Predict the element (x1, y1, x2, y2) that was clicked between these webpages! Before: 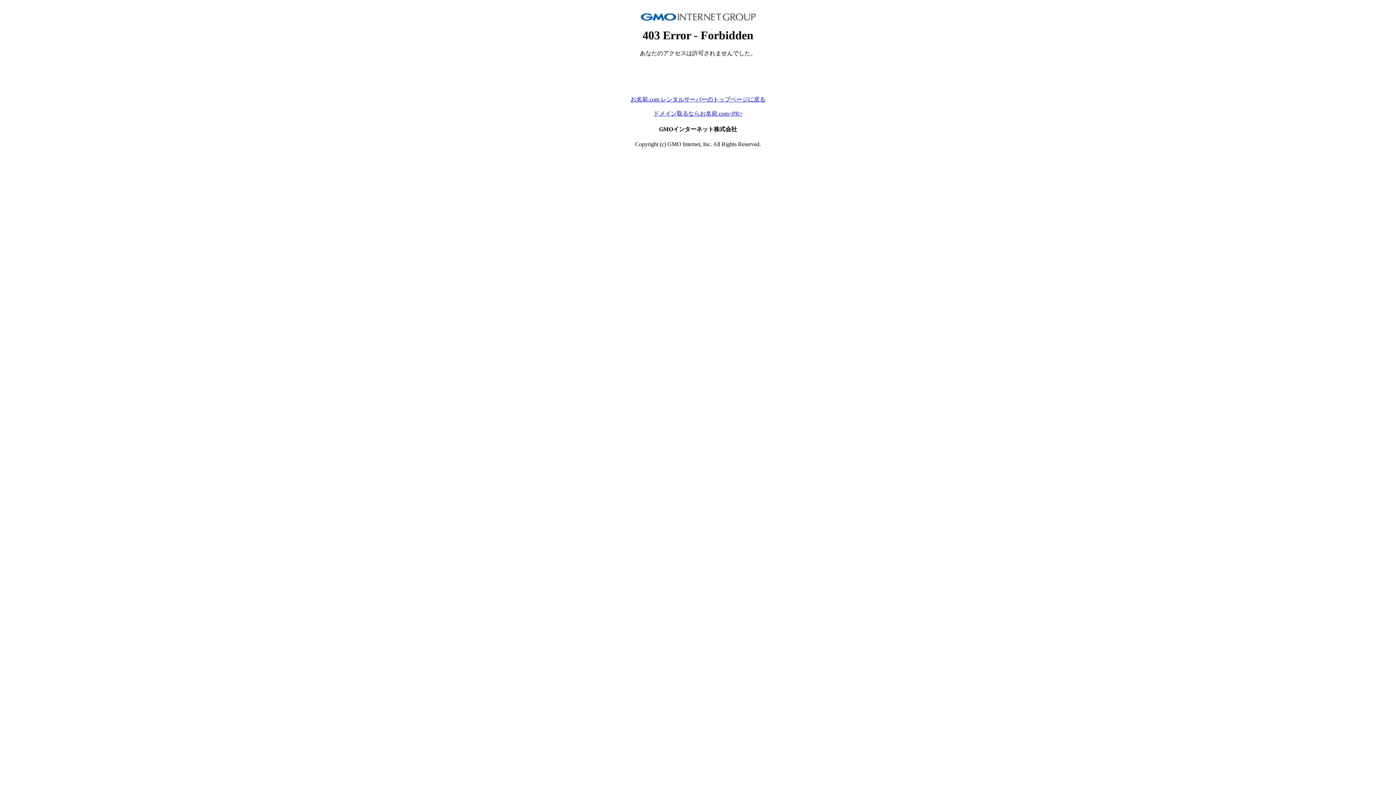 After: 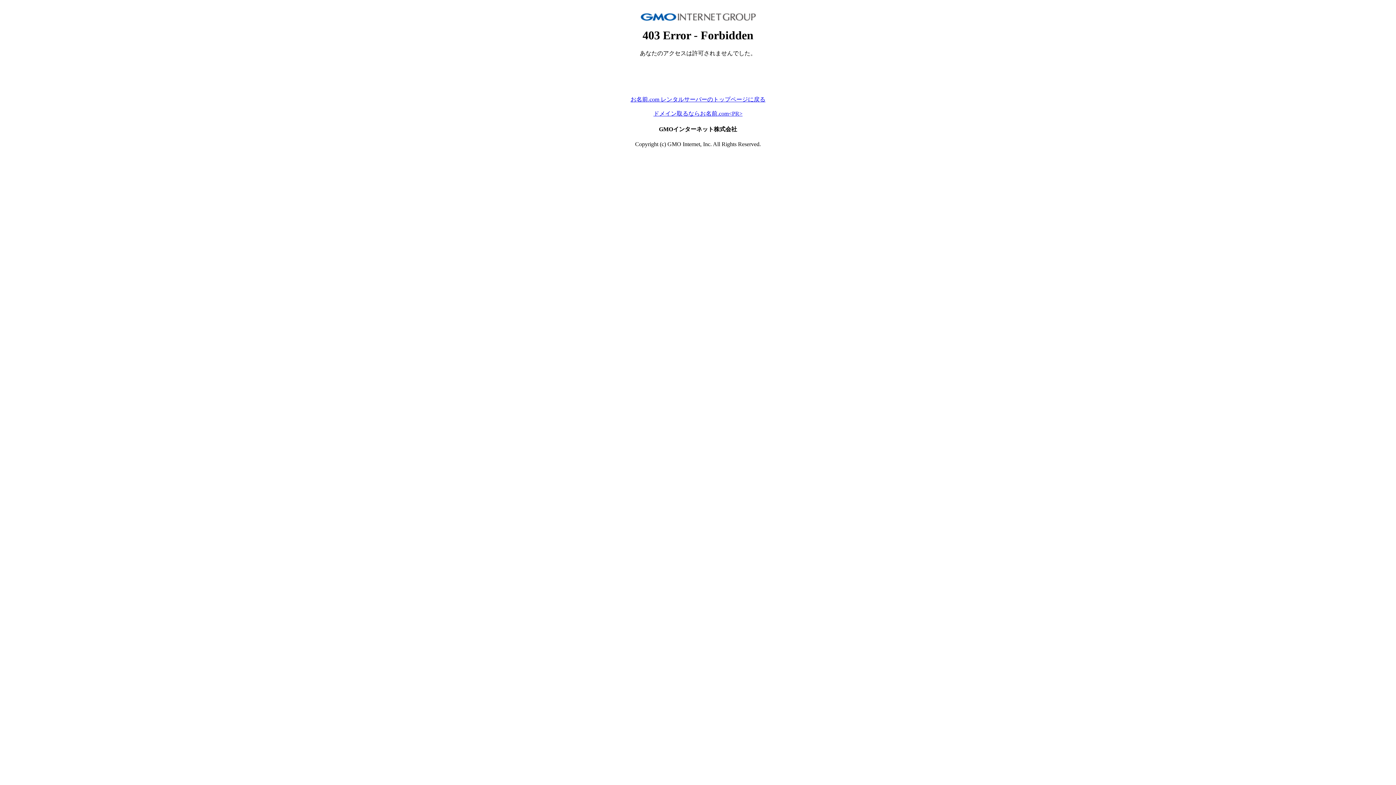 Action: label: ドメイン取るならお名前.com<PR> bbox: (653, 110, 742, 116)